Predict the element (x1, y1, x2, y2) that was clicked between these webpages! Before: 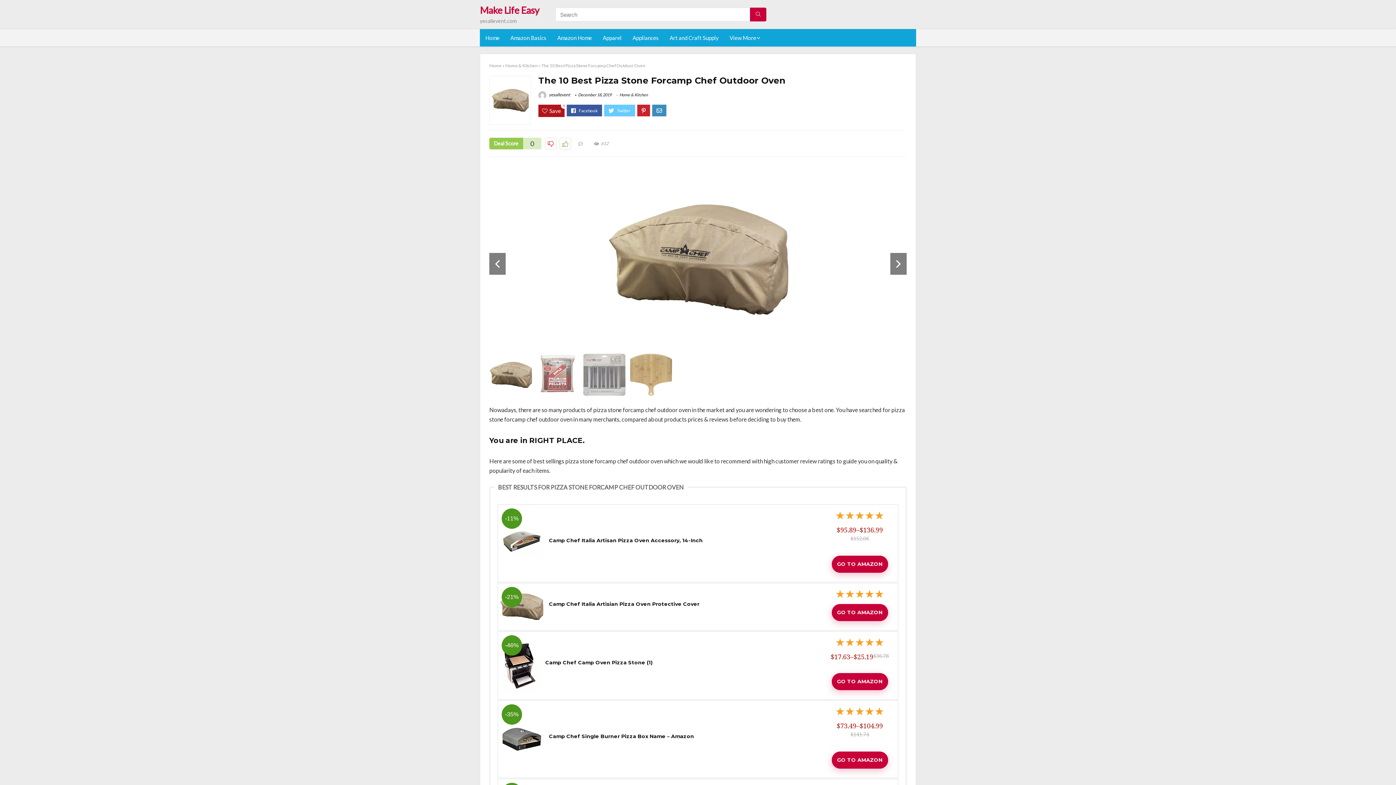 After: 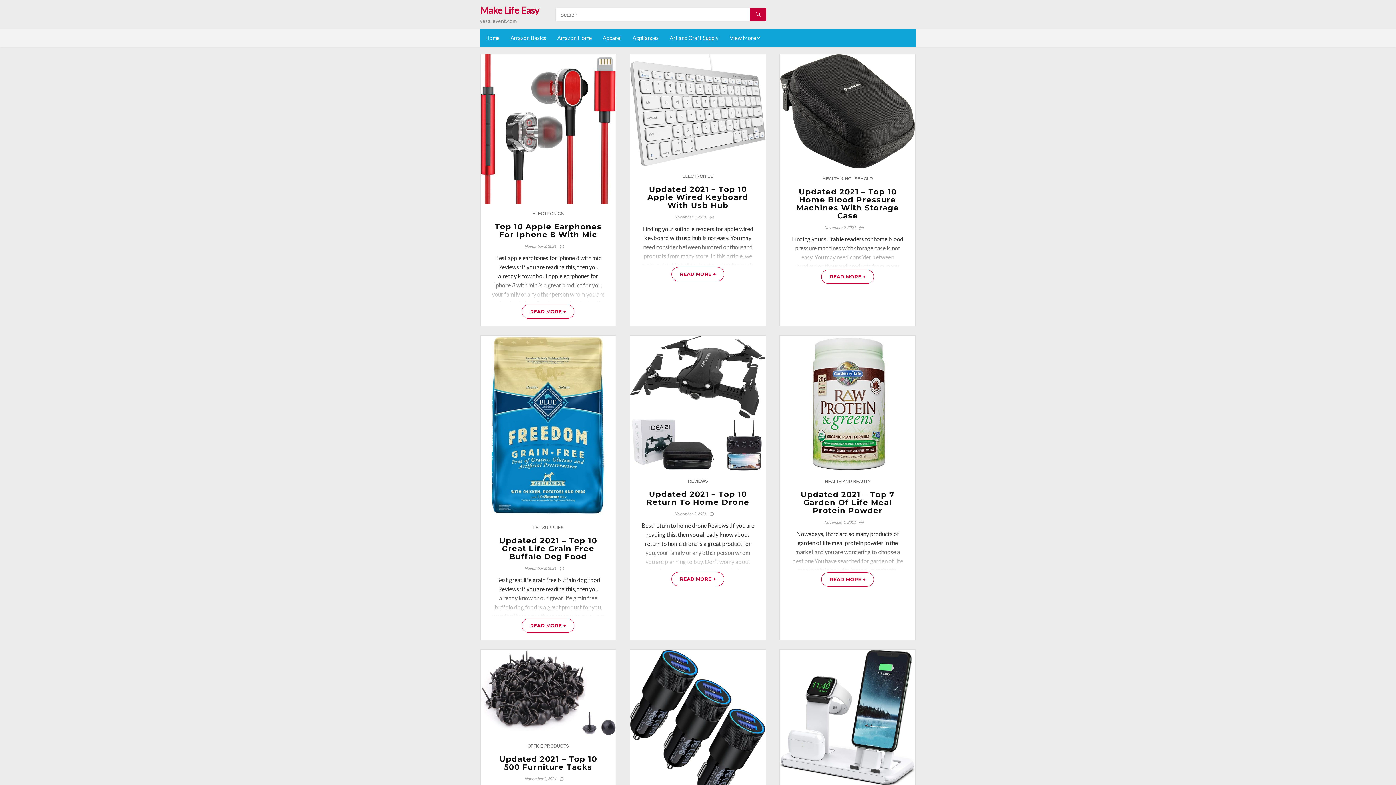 Action: label: Home bbox: (489, 62, 501, 68)